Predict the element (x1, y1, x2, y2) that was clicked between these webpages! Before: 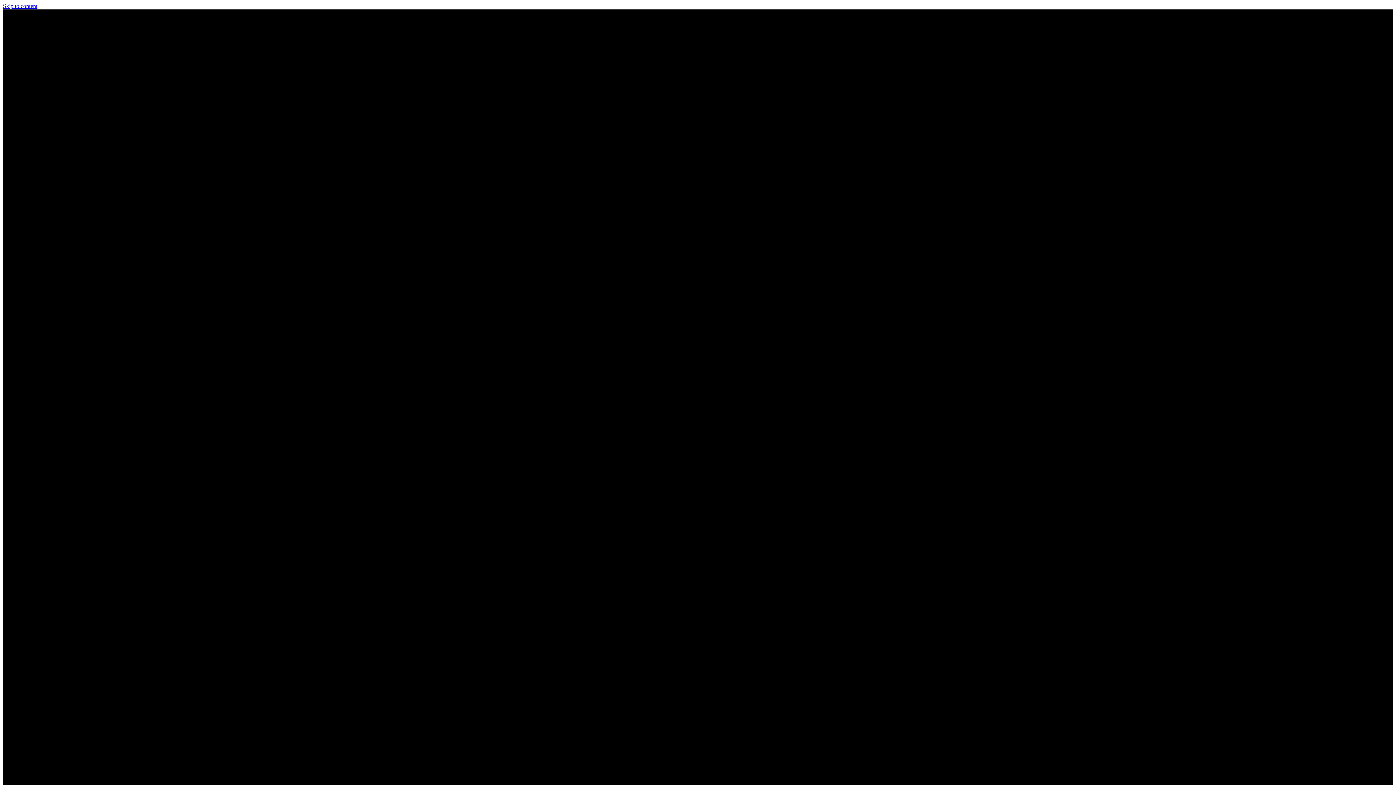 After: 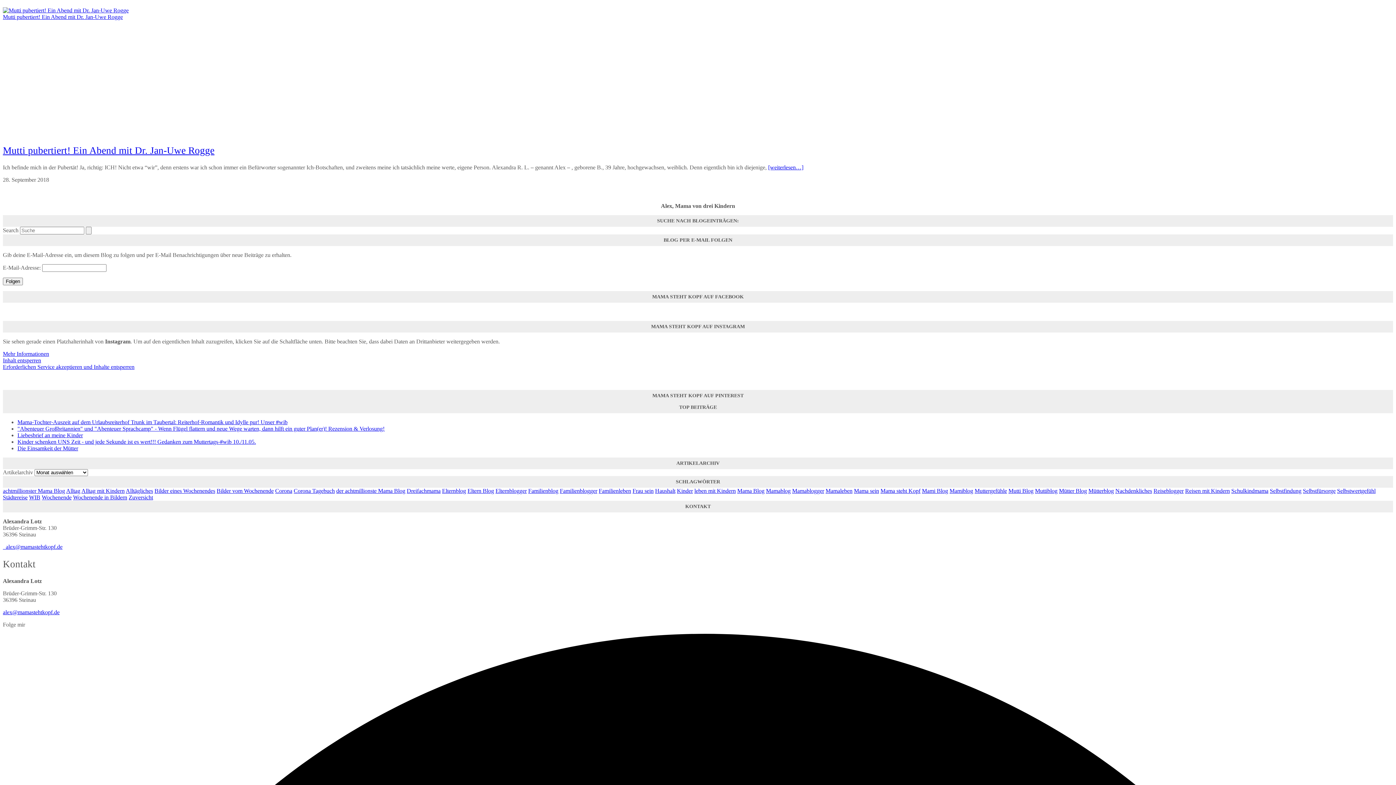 Action: label: Skip to content bbox: (2, 2, 37, 9)